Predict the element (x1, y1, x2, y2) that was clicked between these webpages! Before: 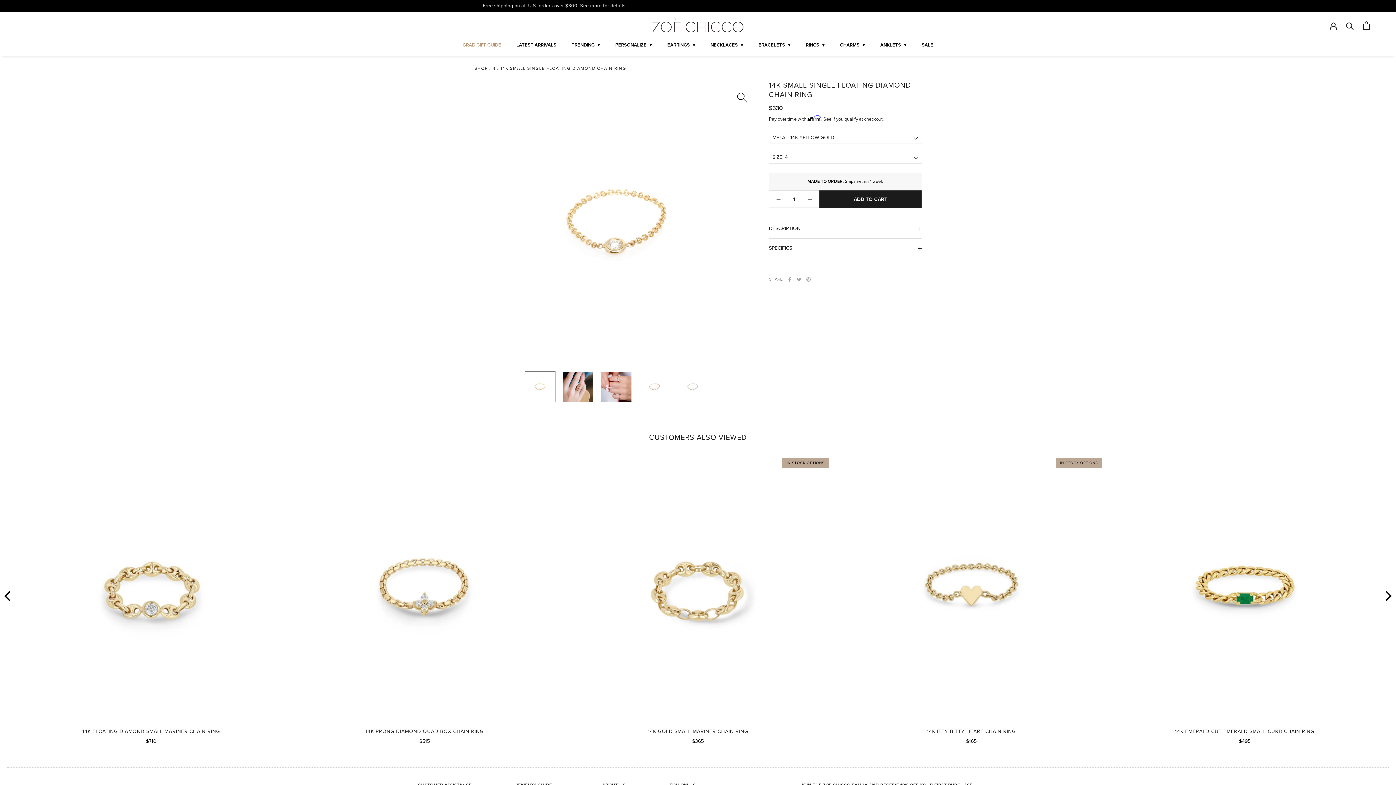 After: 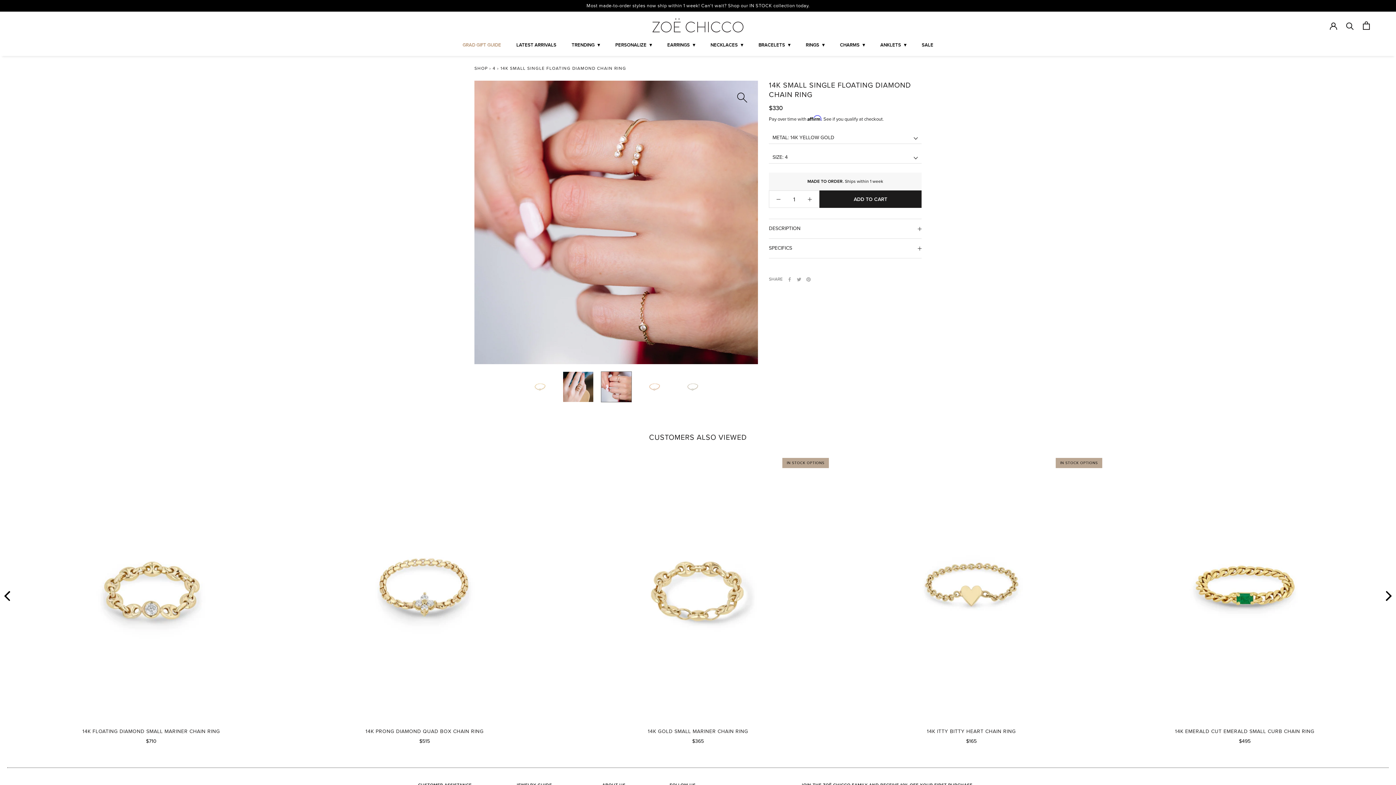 Action: bbox: (600, 371, 631, 402)